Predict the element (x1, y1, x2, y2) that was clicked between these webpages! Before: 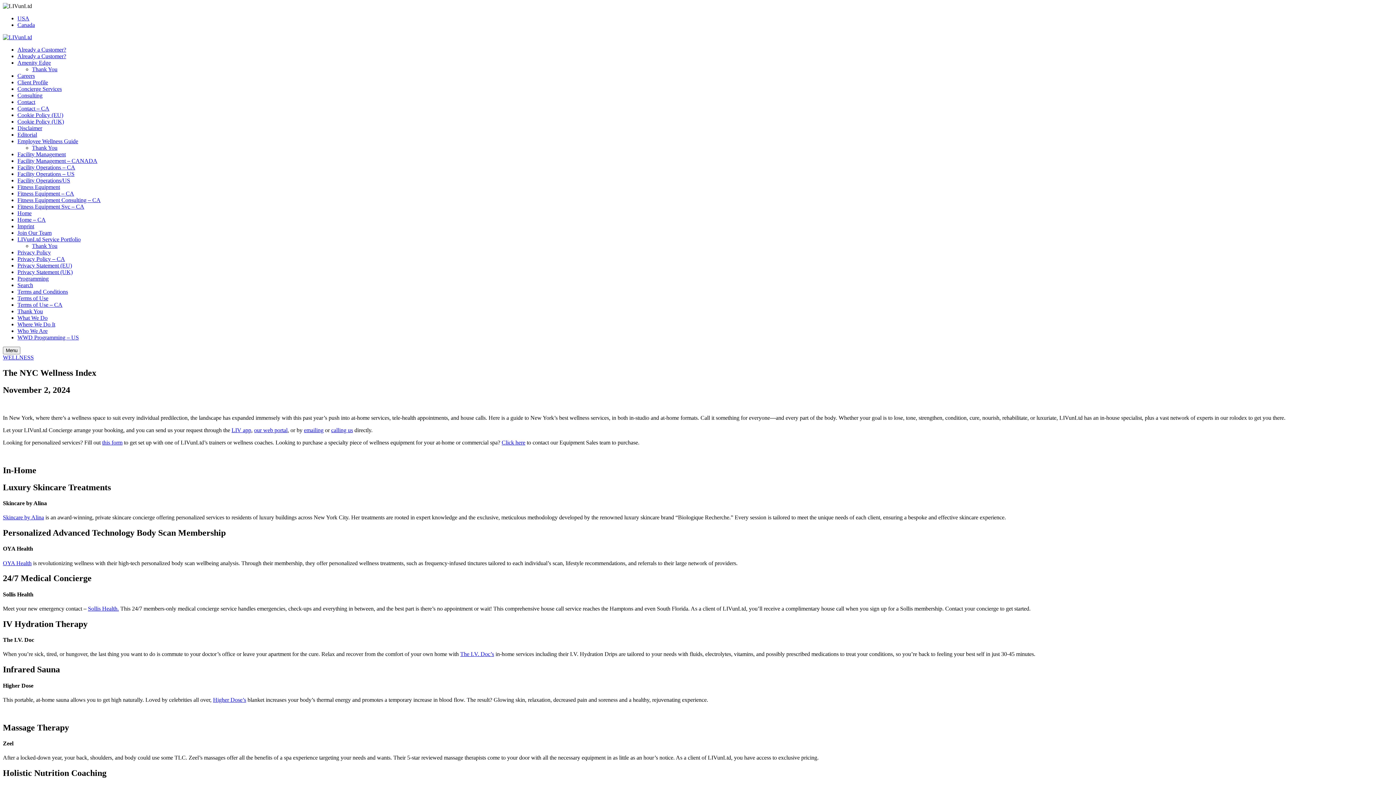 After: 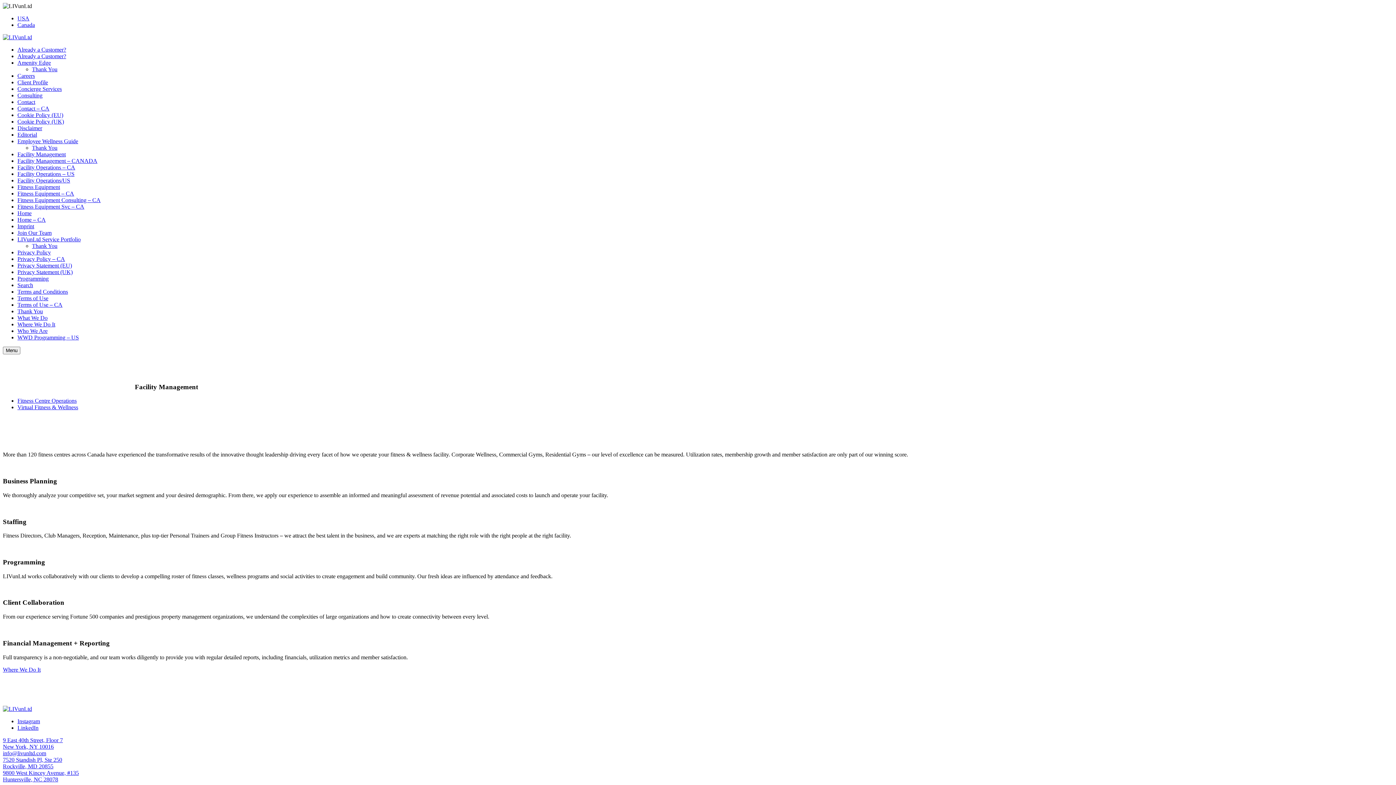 Action: bbox: (17, 157, 97, 164) label: Facility Management – CANADA